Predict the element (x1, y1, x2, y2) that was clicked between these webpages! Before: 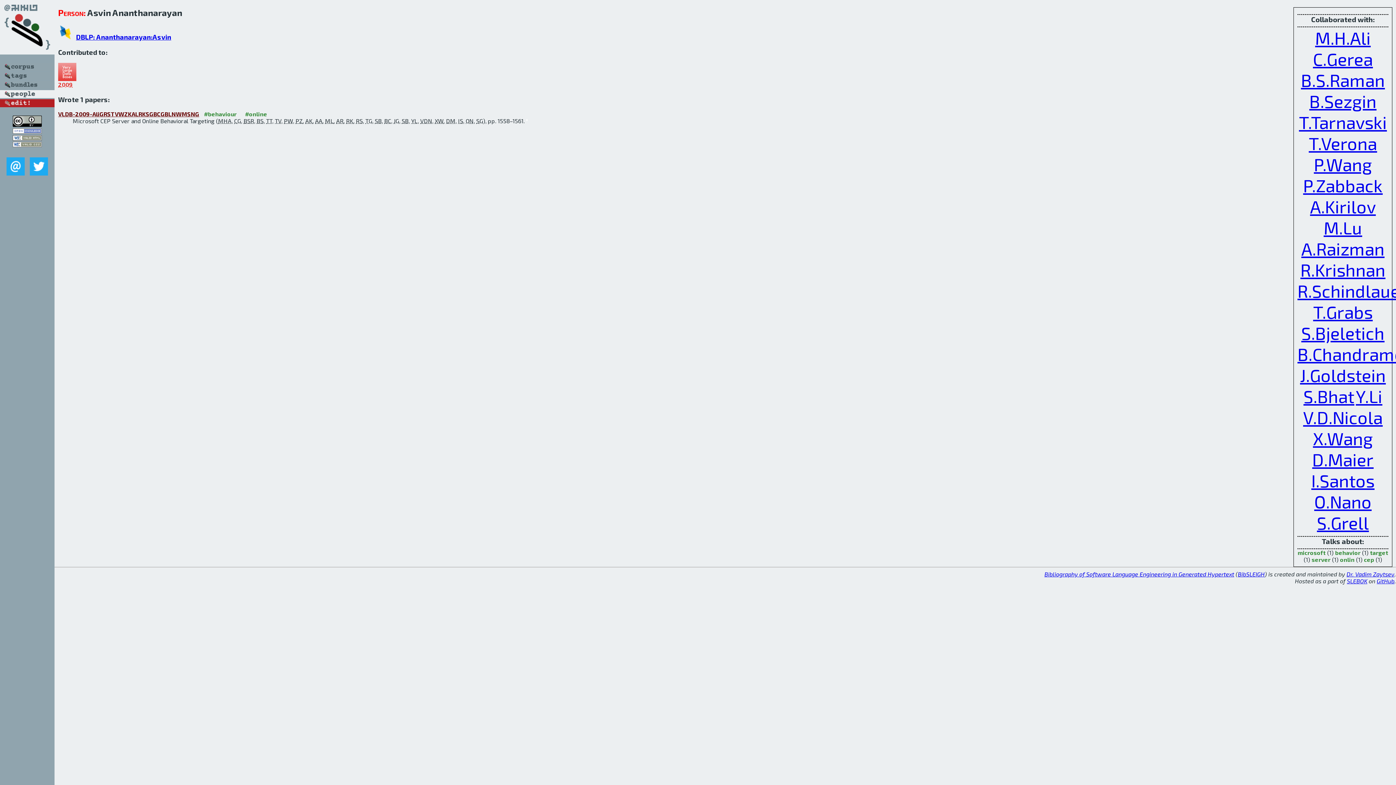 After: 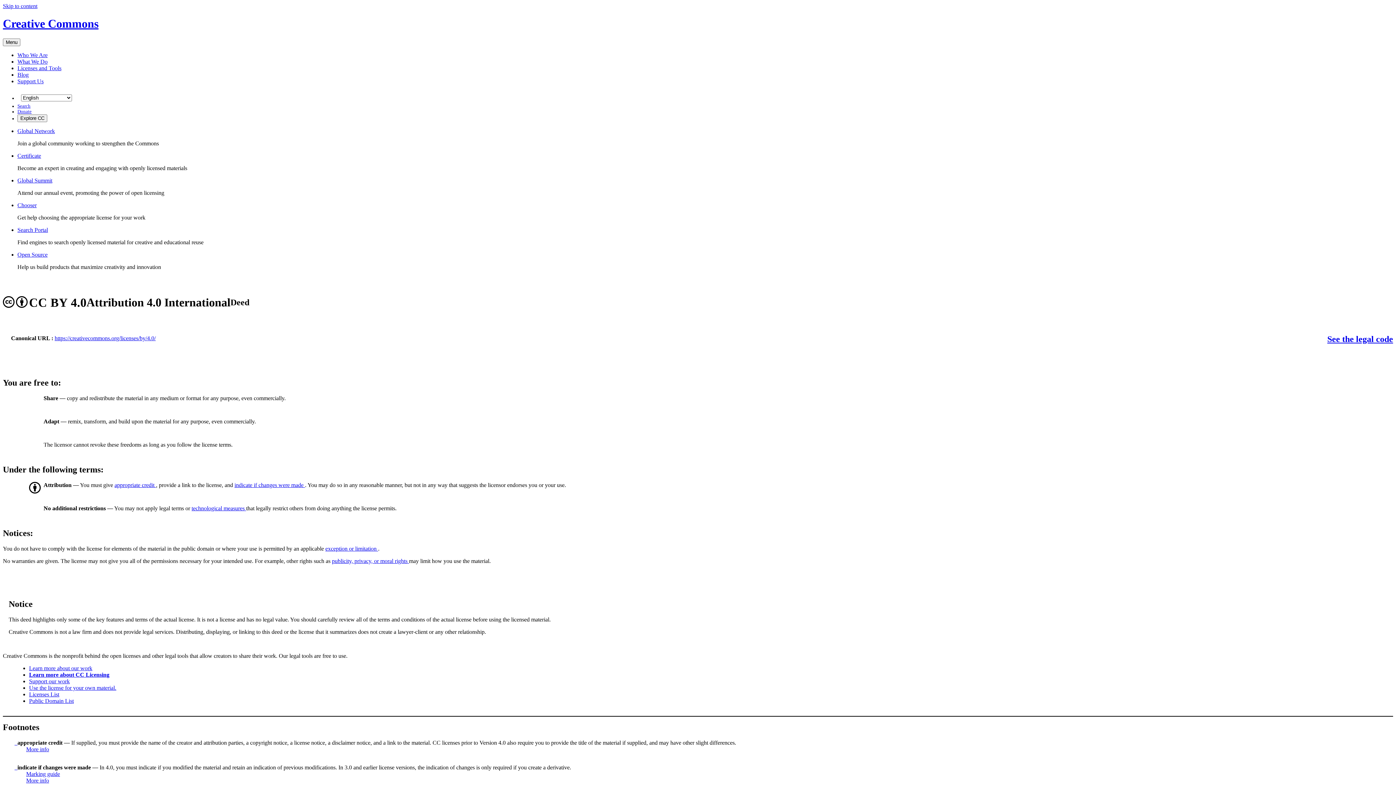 Action: bbox: (12, 121, 41, 128)